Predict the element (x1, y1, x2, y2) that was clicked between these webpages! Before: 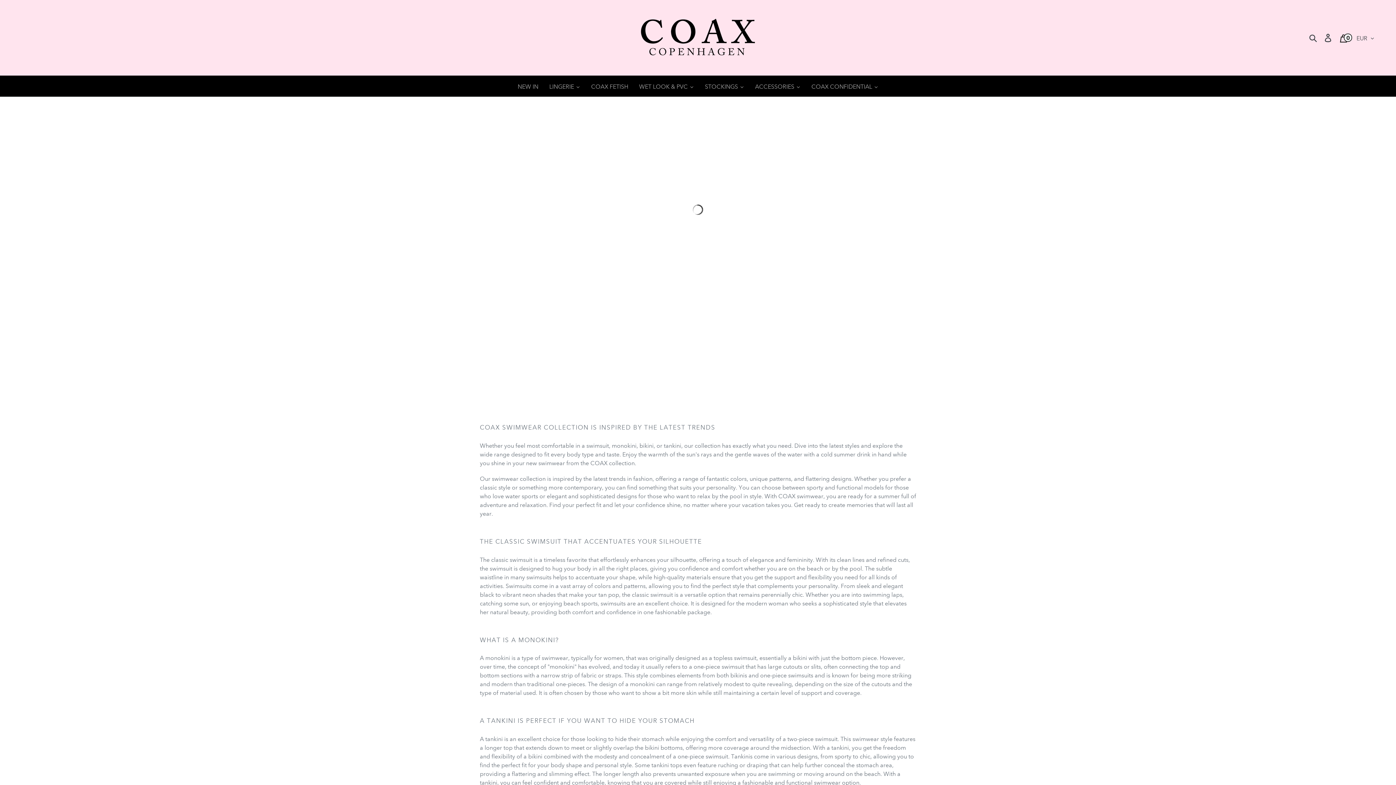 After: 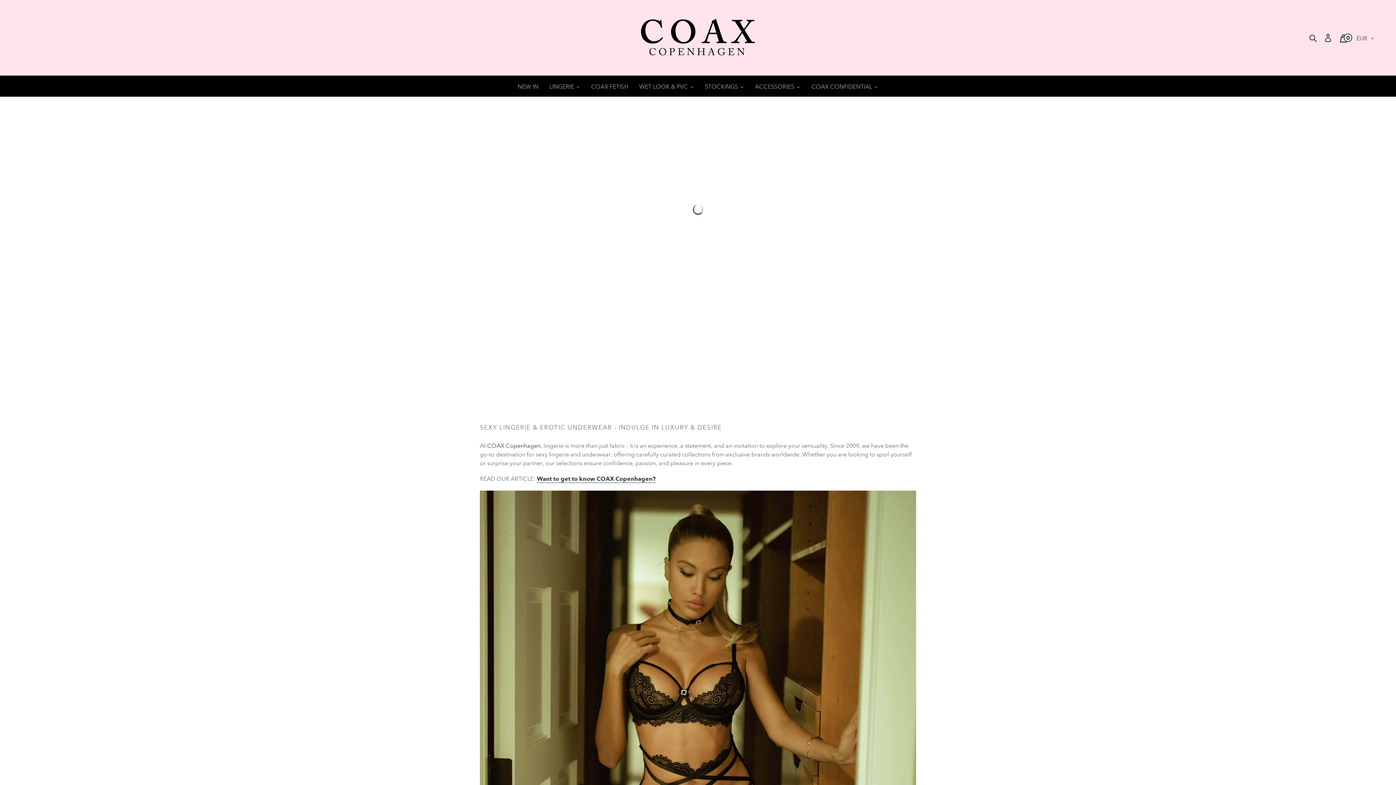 Action: label: LINGERIE bbox: (544, 75, 585, 98)